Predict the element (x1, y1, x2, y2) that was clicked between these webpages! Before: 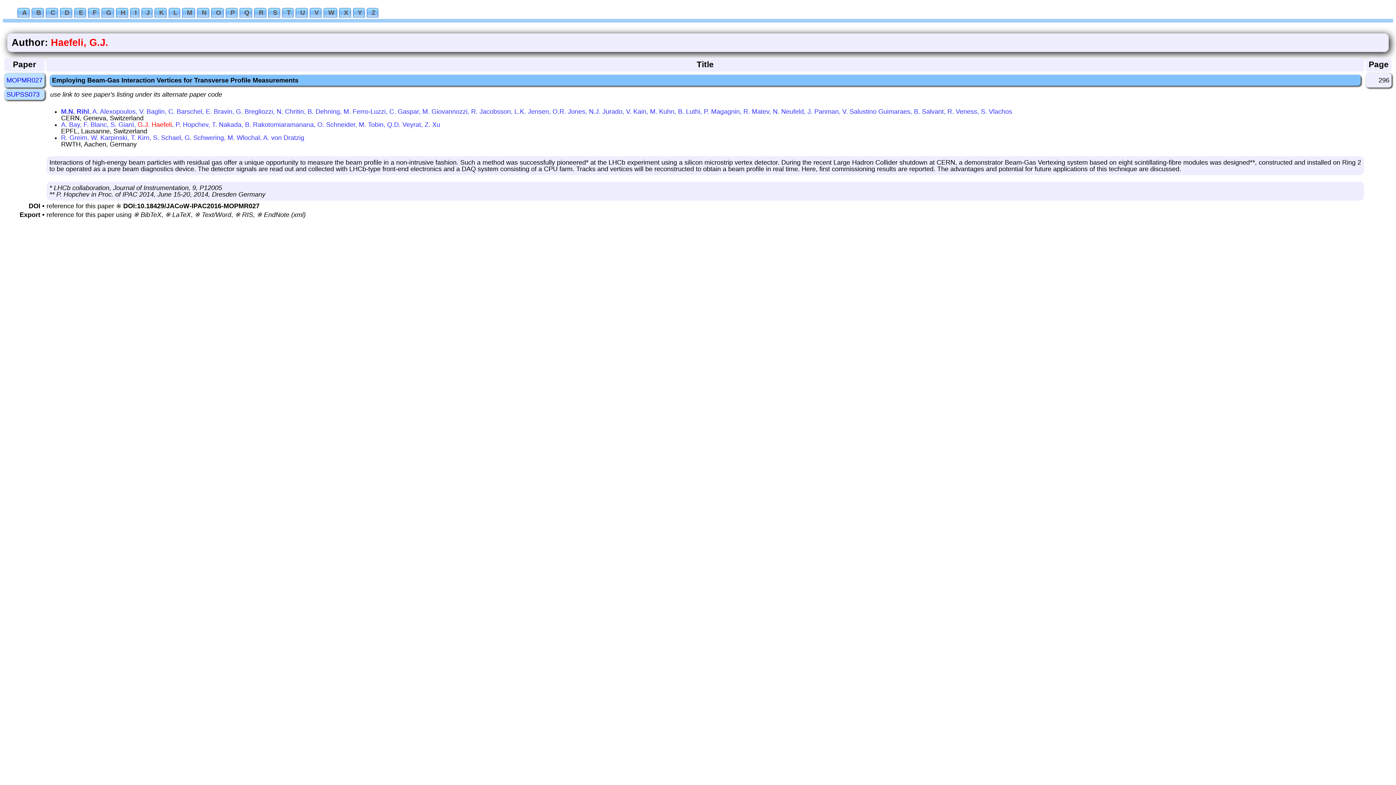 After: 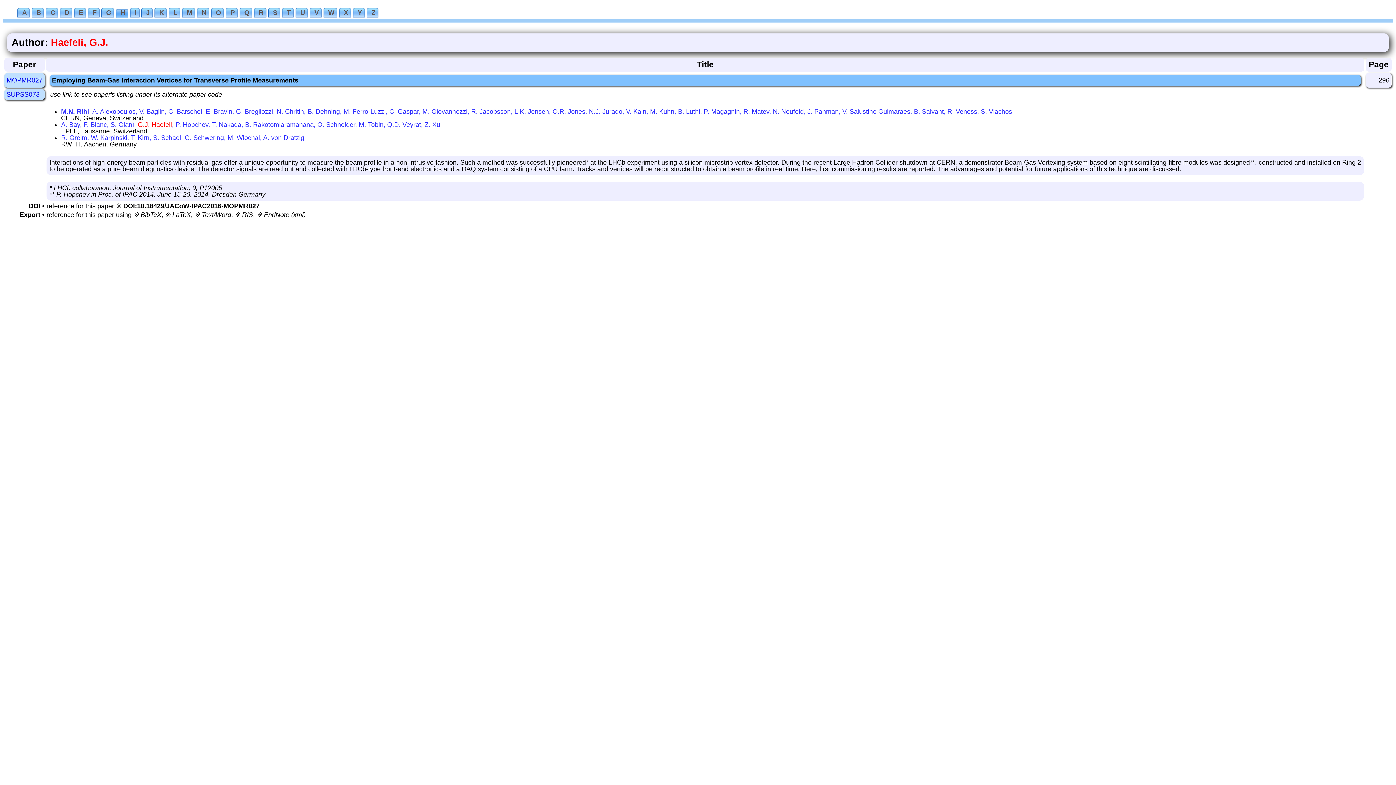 Action: bbox: (116, 7, 128, 18) label: H